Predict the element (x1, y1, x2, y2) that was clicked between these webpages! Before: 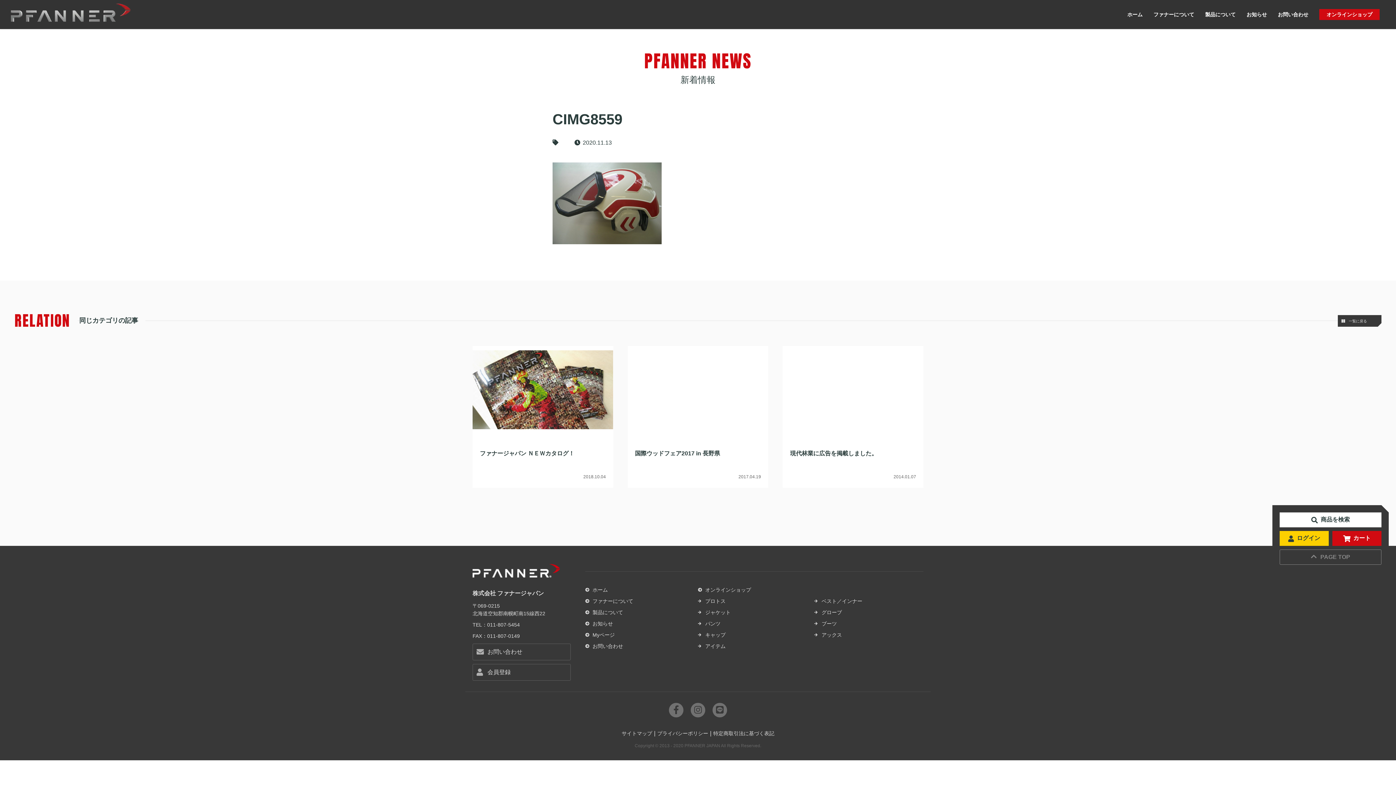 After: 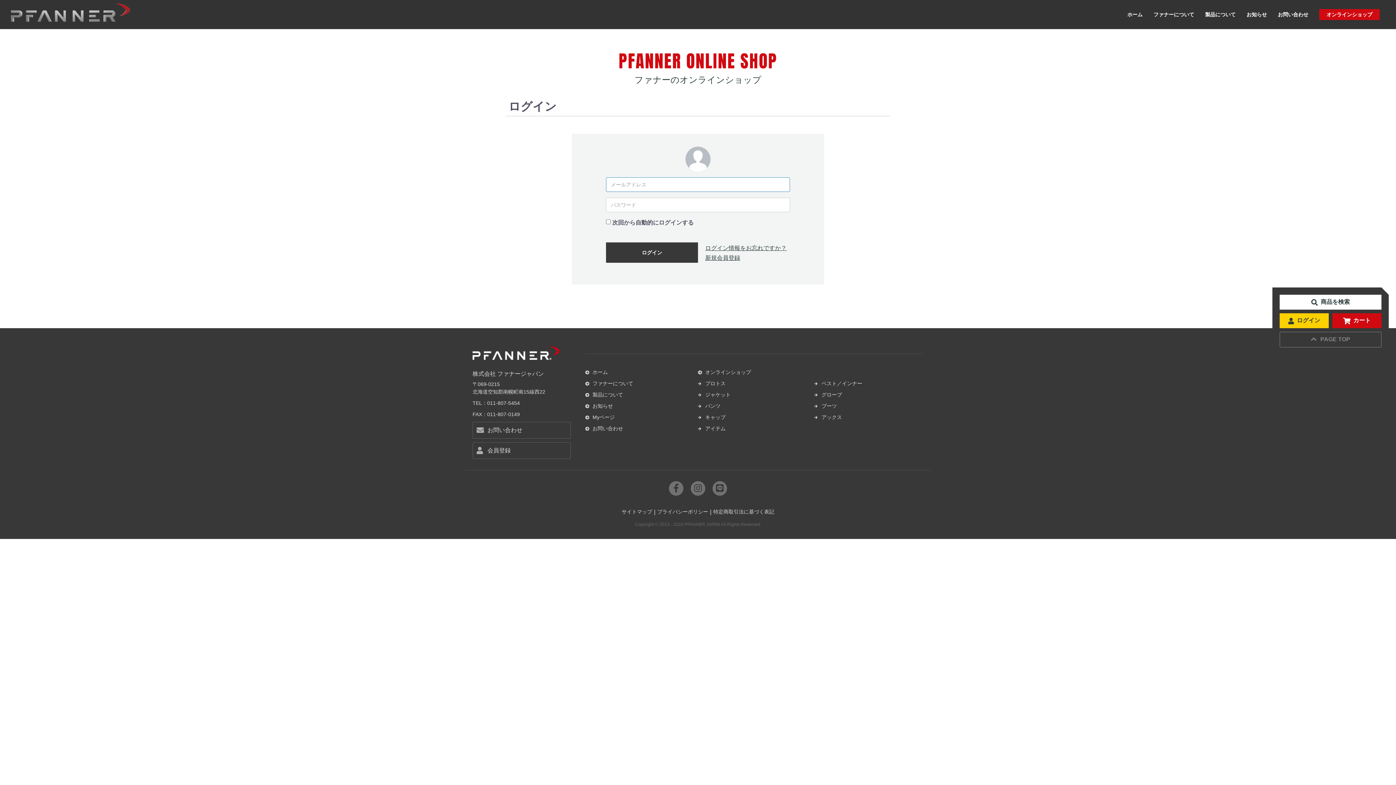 Action: label: ログイン bbox: (1280, 531, 1329, 546)